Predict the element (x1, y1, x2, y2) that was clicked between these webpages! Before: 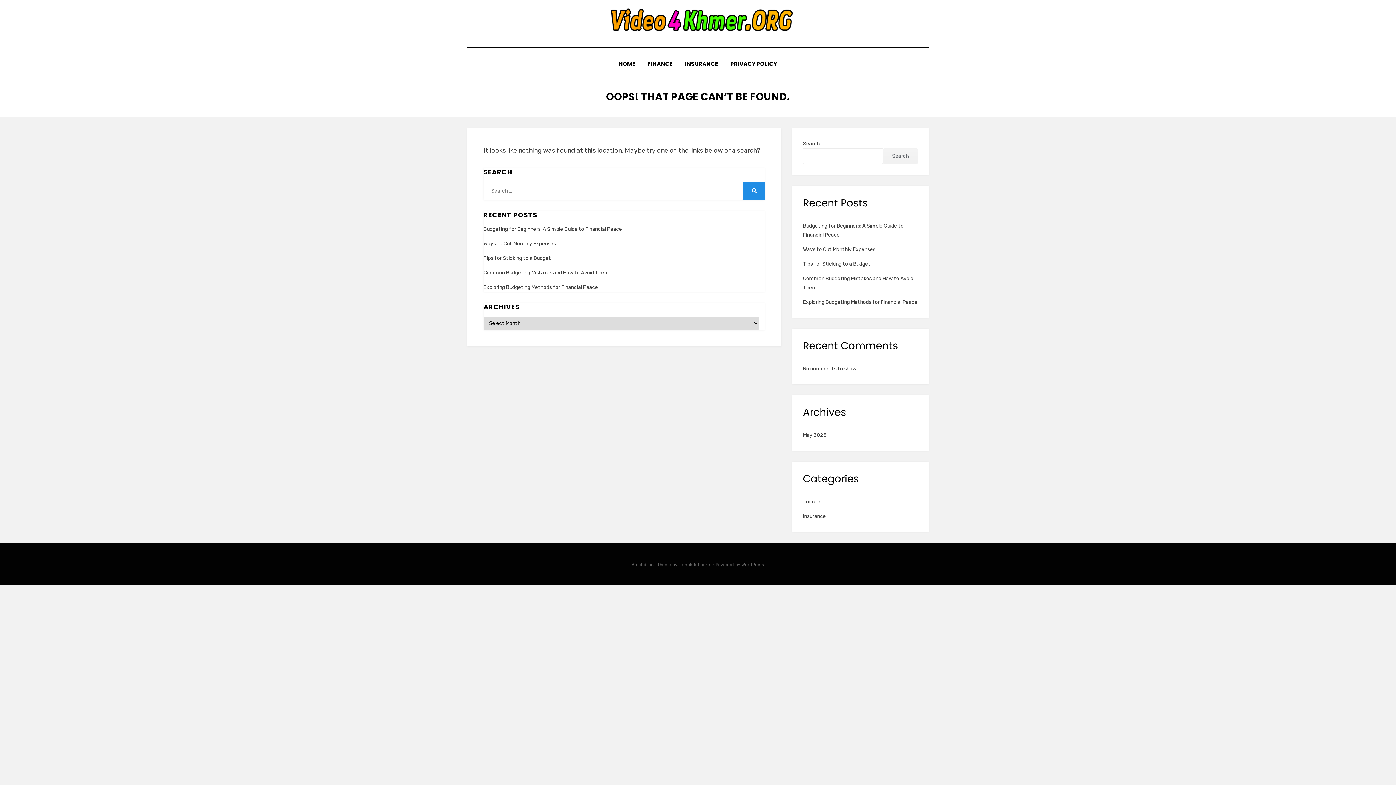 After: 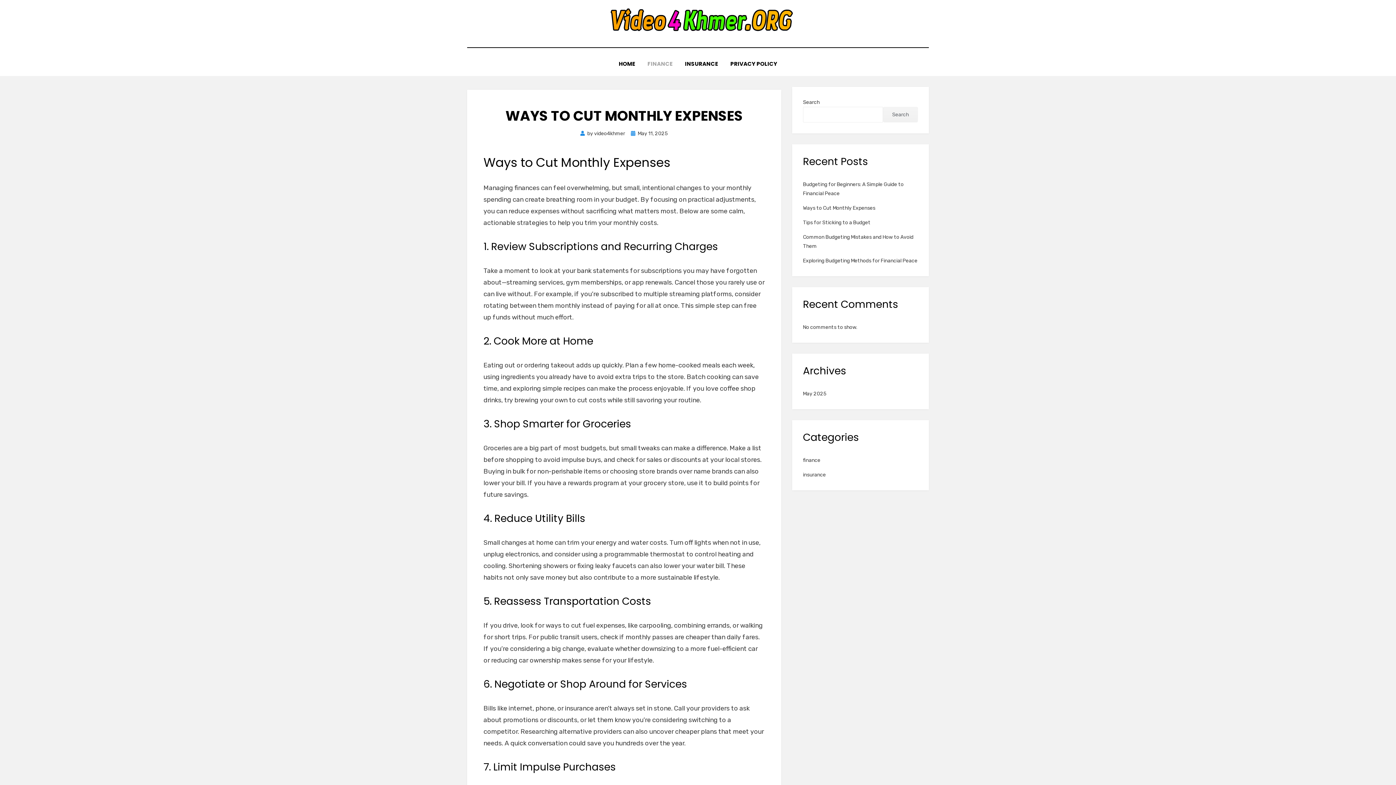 Action: label: Ways to Cut Monthly Expenses bbox: (483, 240, 556, 246)